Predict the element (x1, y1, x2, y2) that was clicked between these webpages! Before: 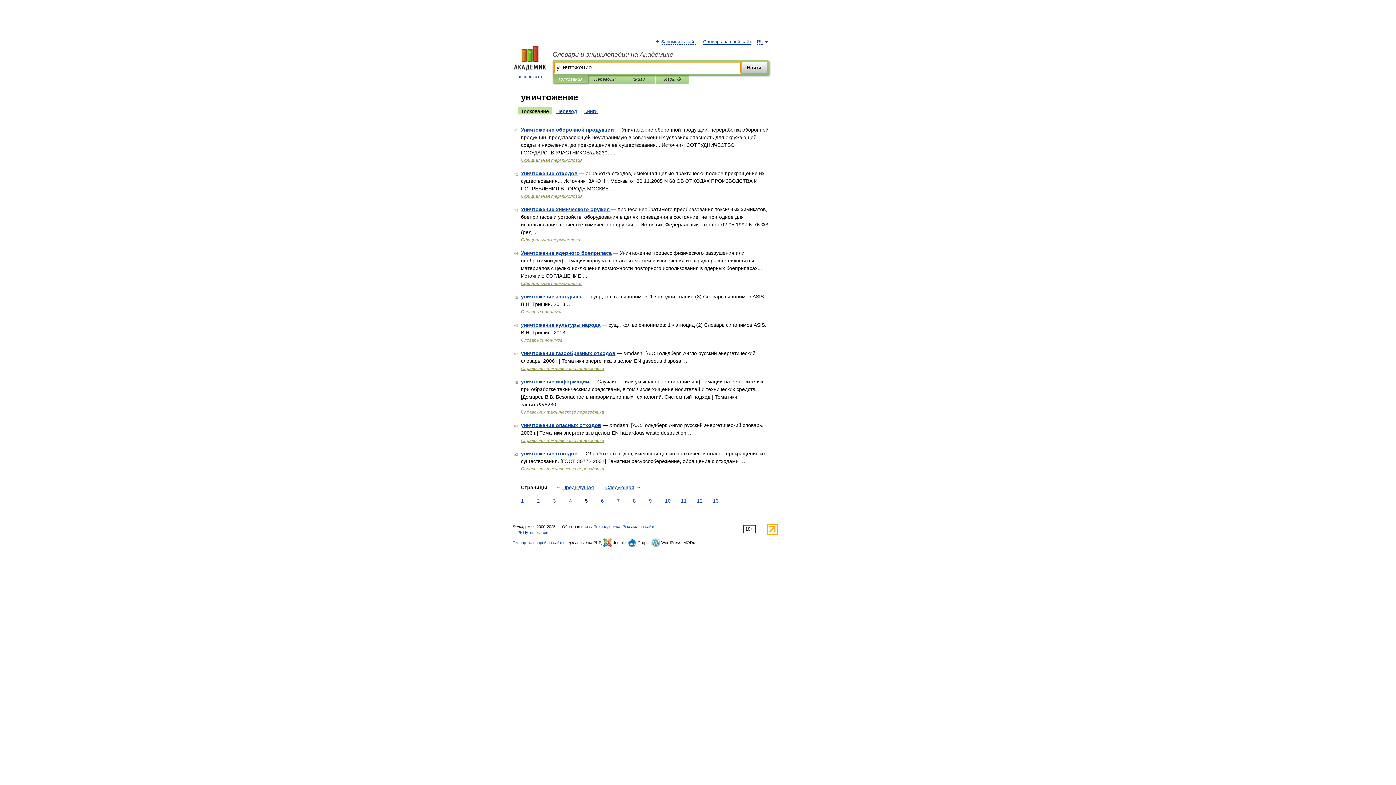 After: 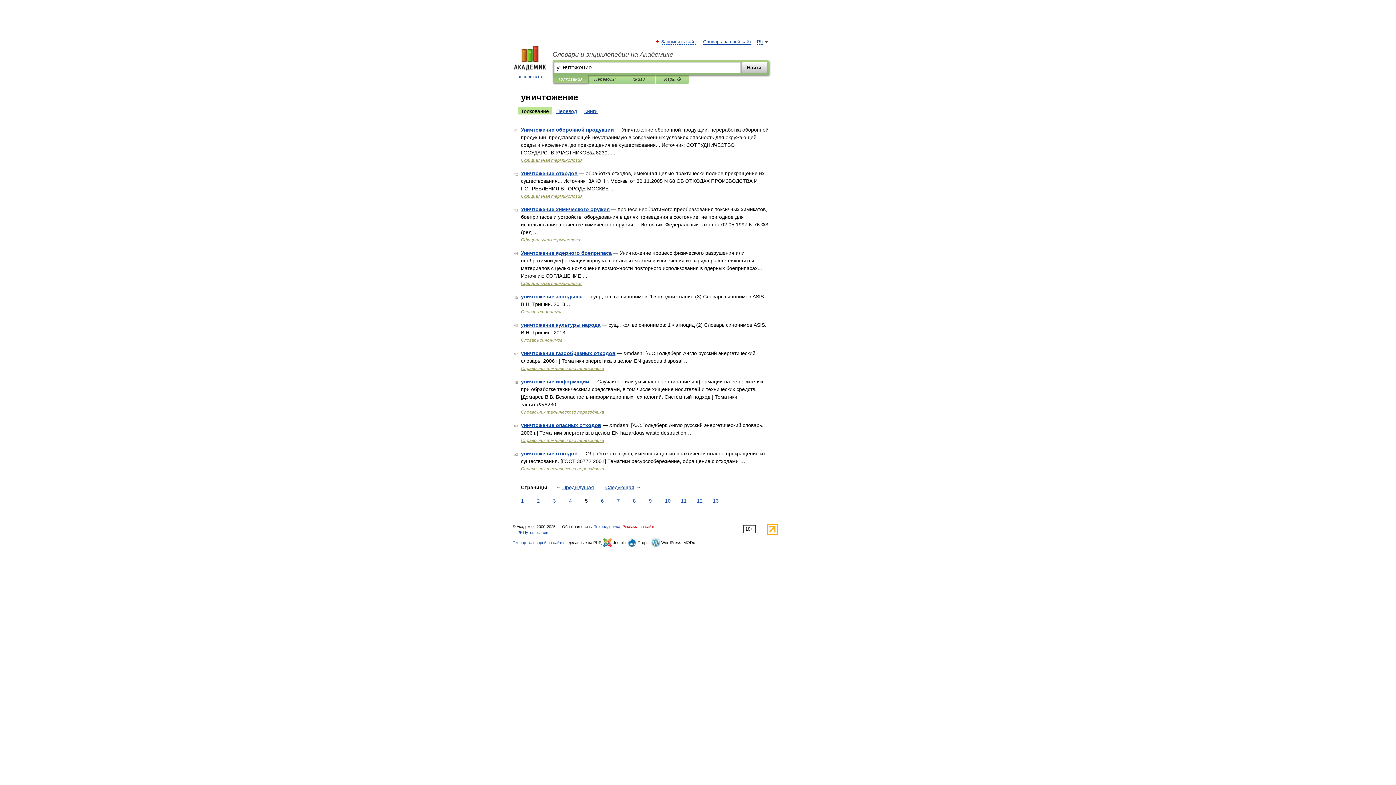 Action: label: Реклама на сайте bbox: (622, 524, 655, 529)